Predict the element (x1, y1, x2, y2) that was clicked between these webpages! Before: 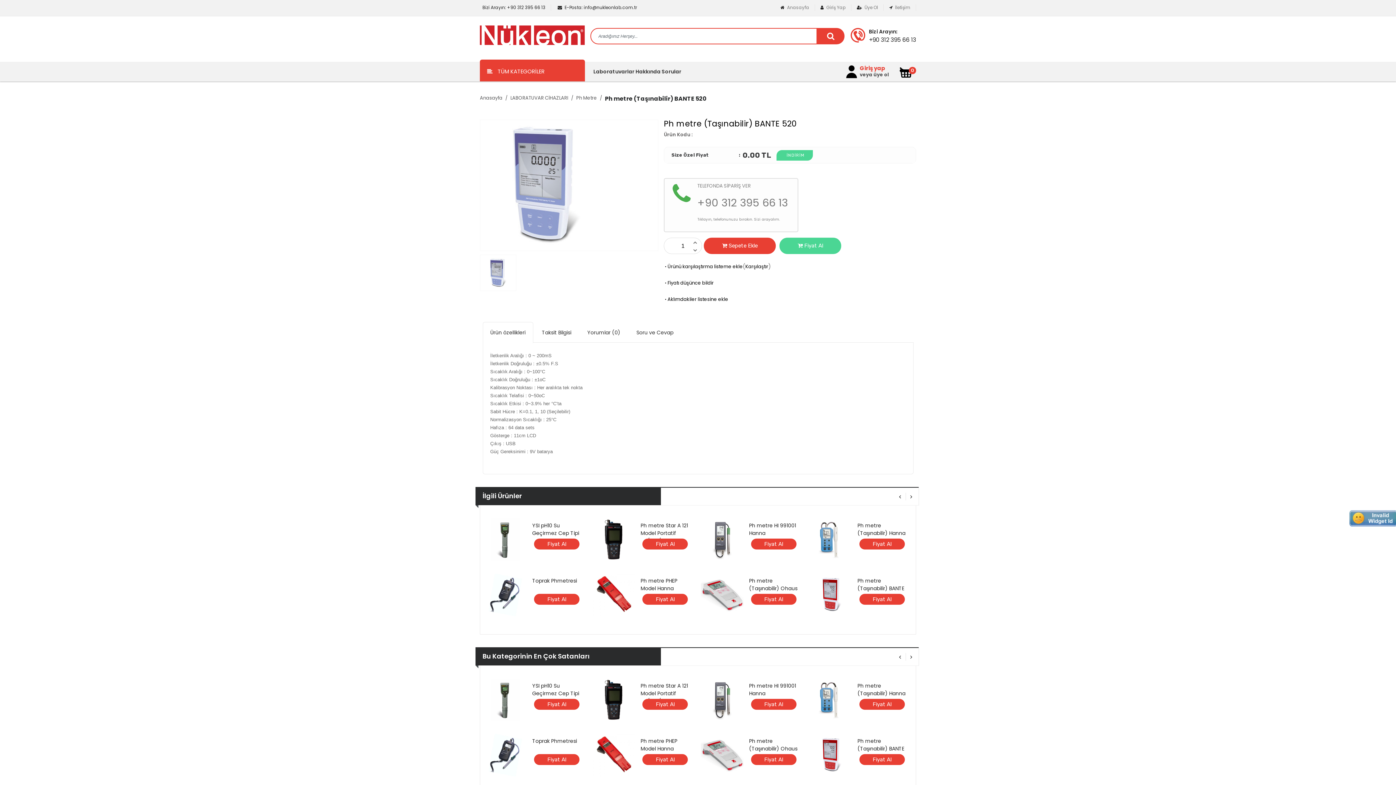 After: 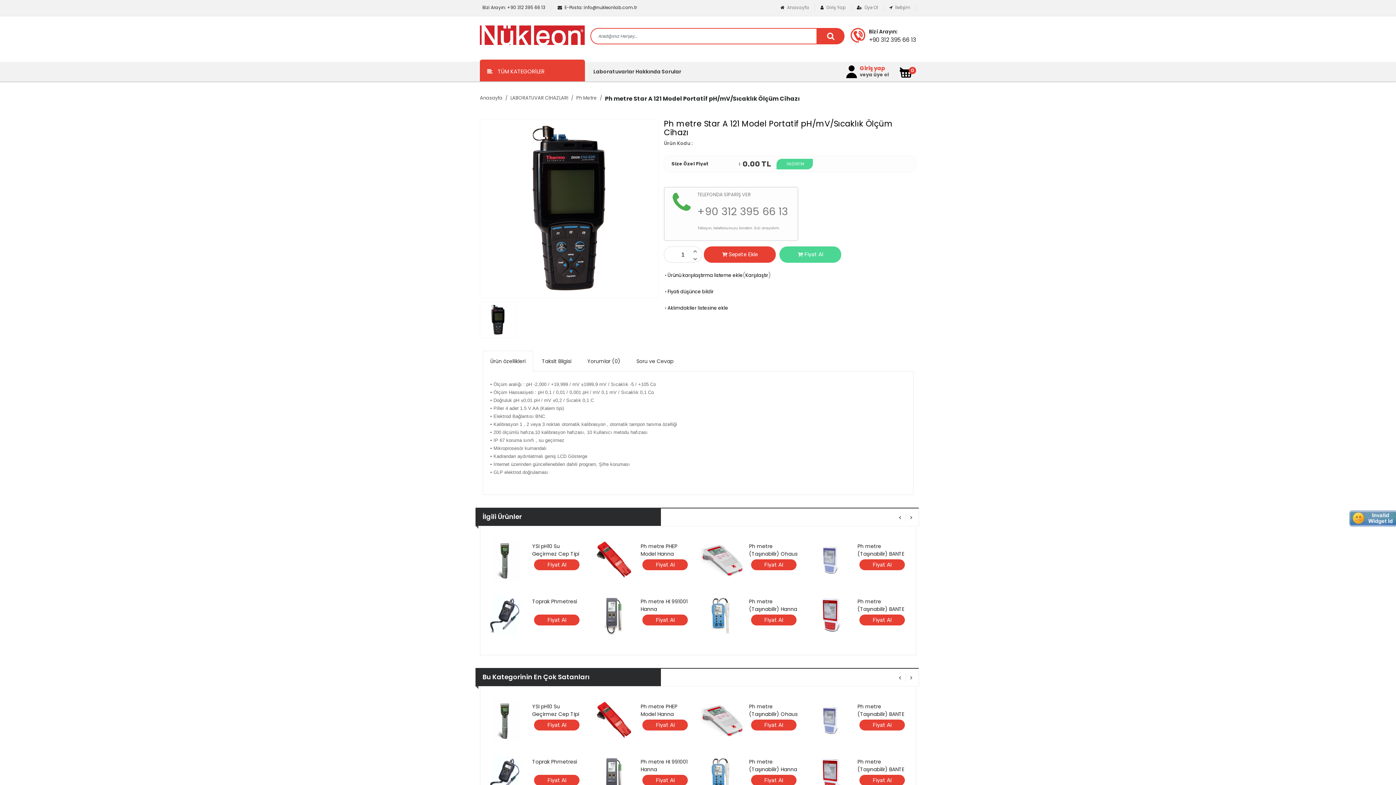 Action: bbox: (592, 678, 635, 721)